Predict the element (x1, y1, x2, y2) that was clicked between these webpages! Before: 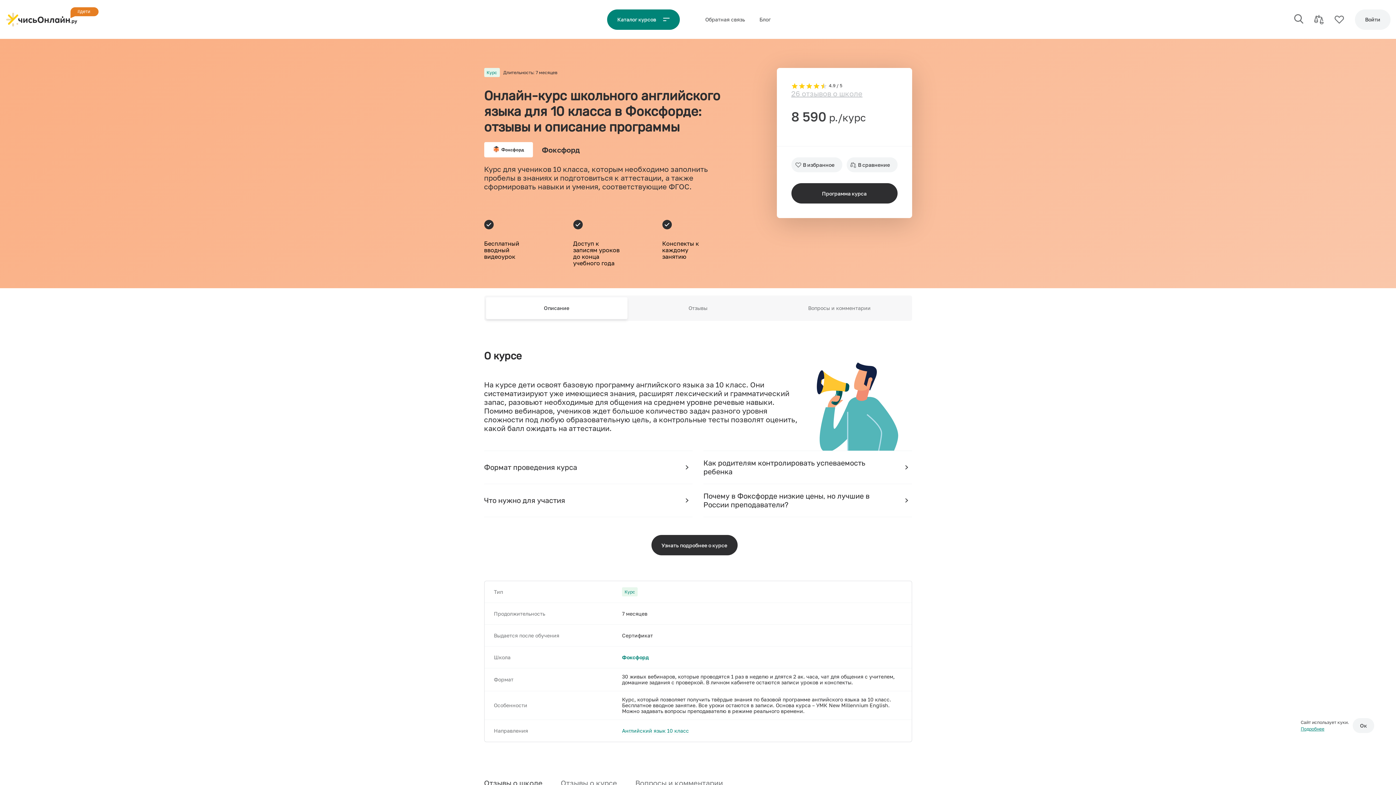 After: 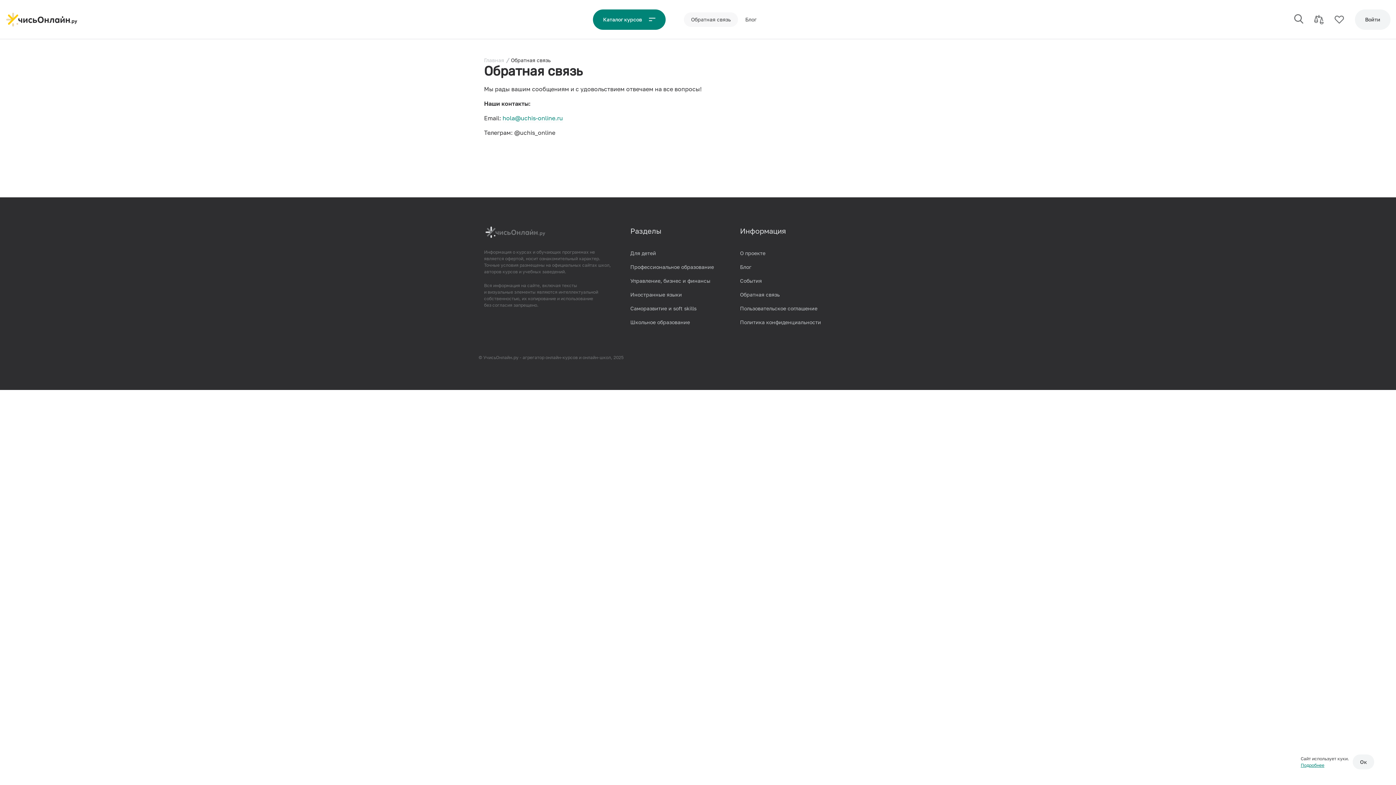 Action: bbox: (698, 12, 752, 26) label: Обратная связь